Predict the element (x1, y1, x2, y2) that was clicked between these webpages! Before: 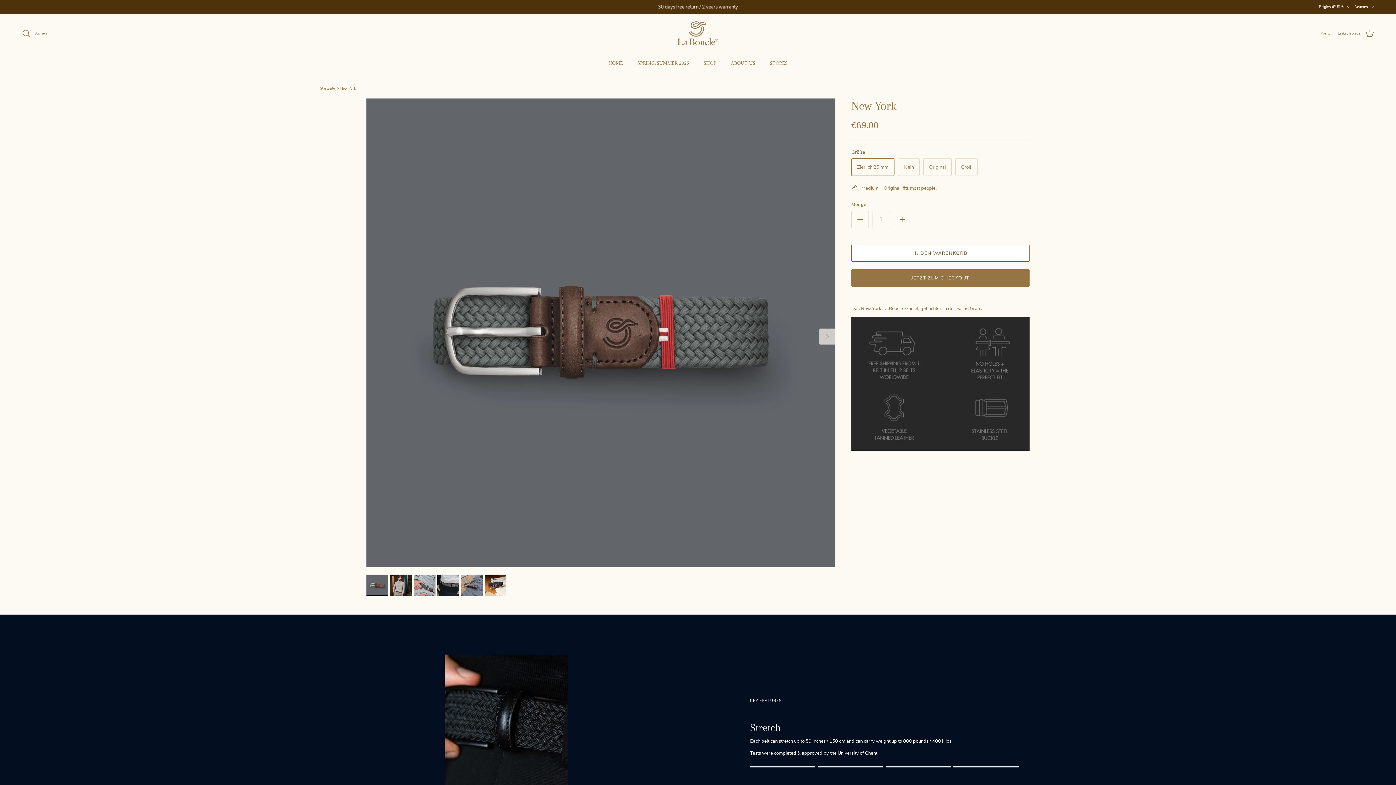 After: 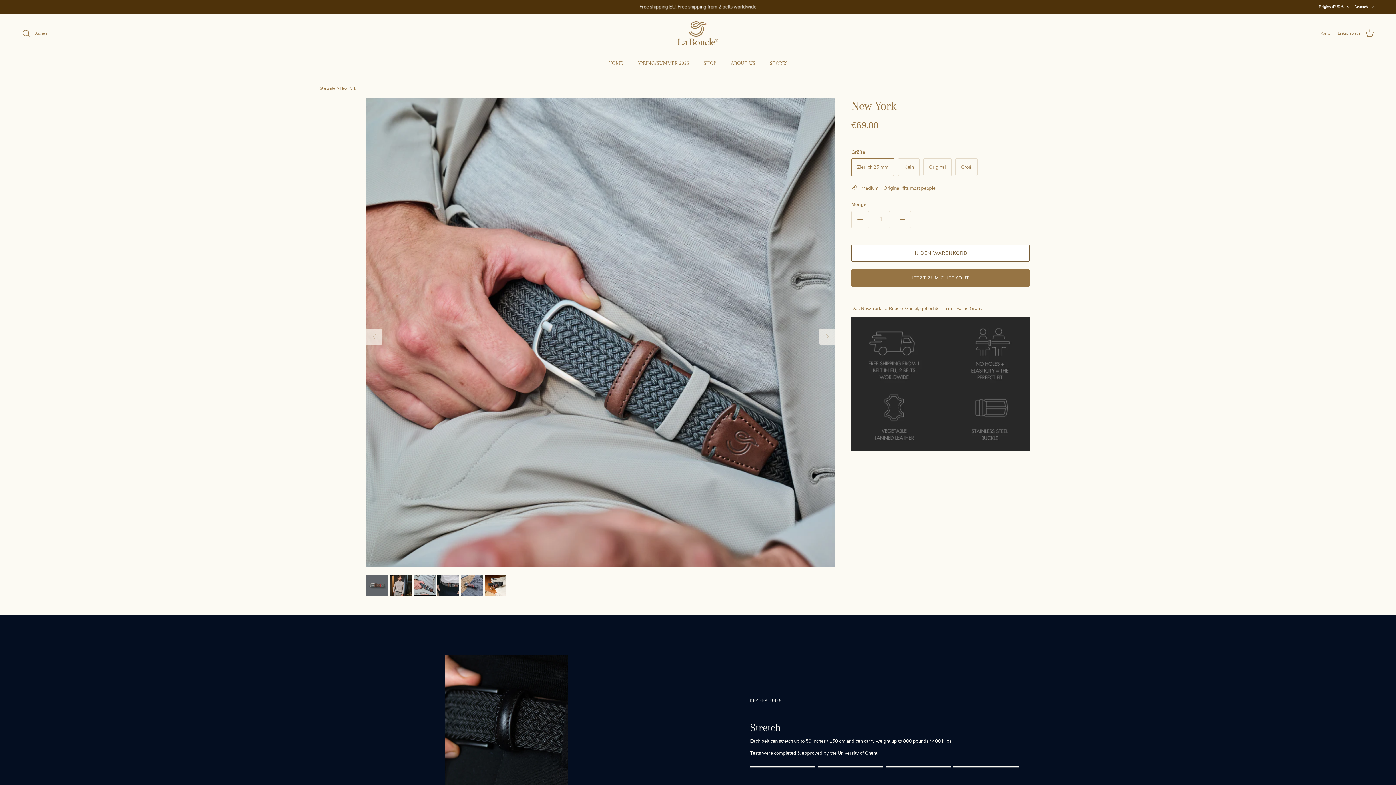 Action: bbox: (413, 574, 435, 596)